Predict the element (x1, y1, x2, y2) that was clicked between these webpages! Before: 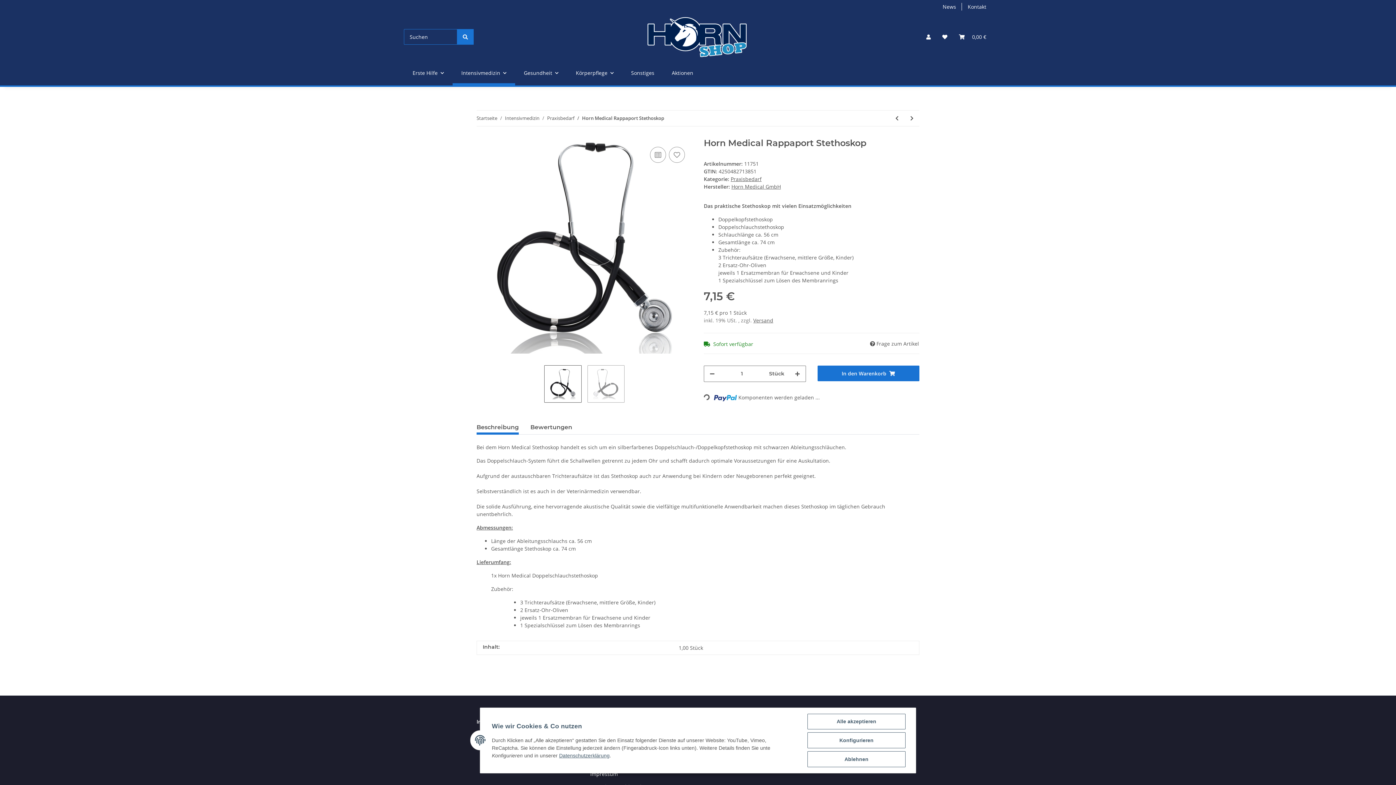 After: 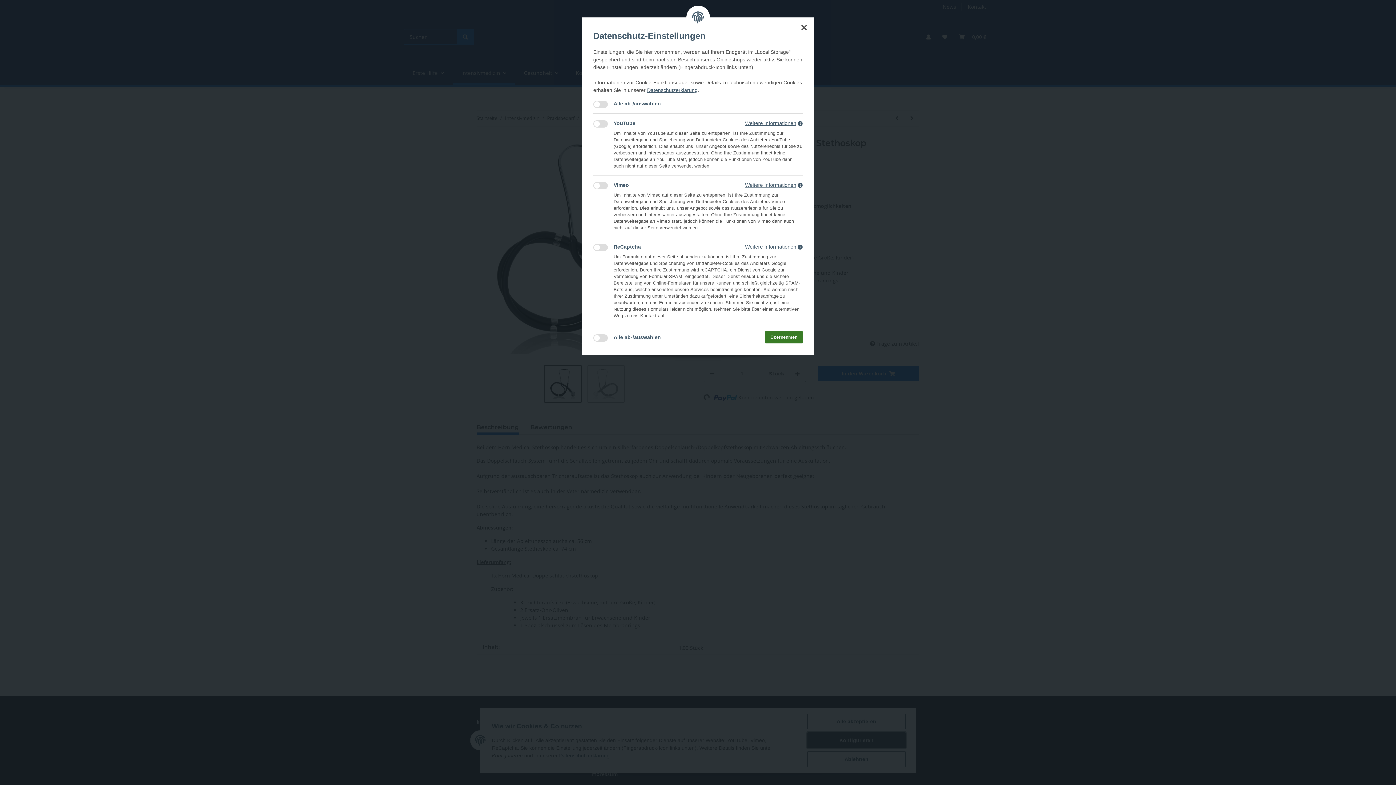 Action: label: Konfigurieren bbox: (807, 732, 905, 748)